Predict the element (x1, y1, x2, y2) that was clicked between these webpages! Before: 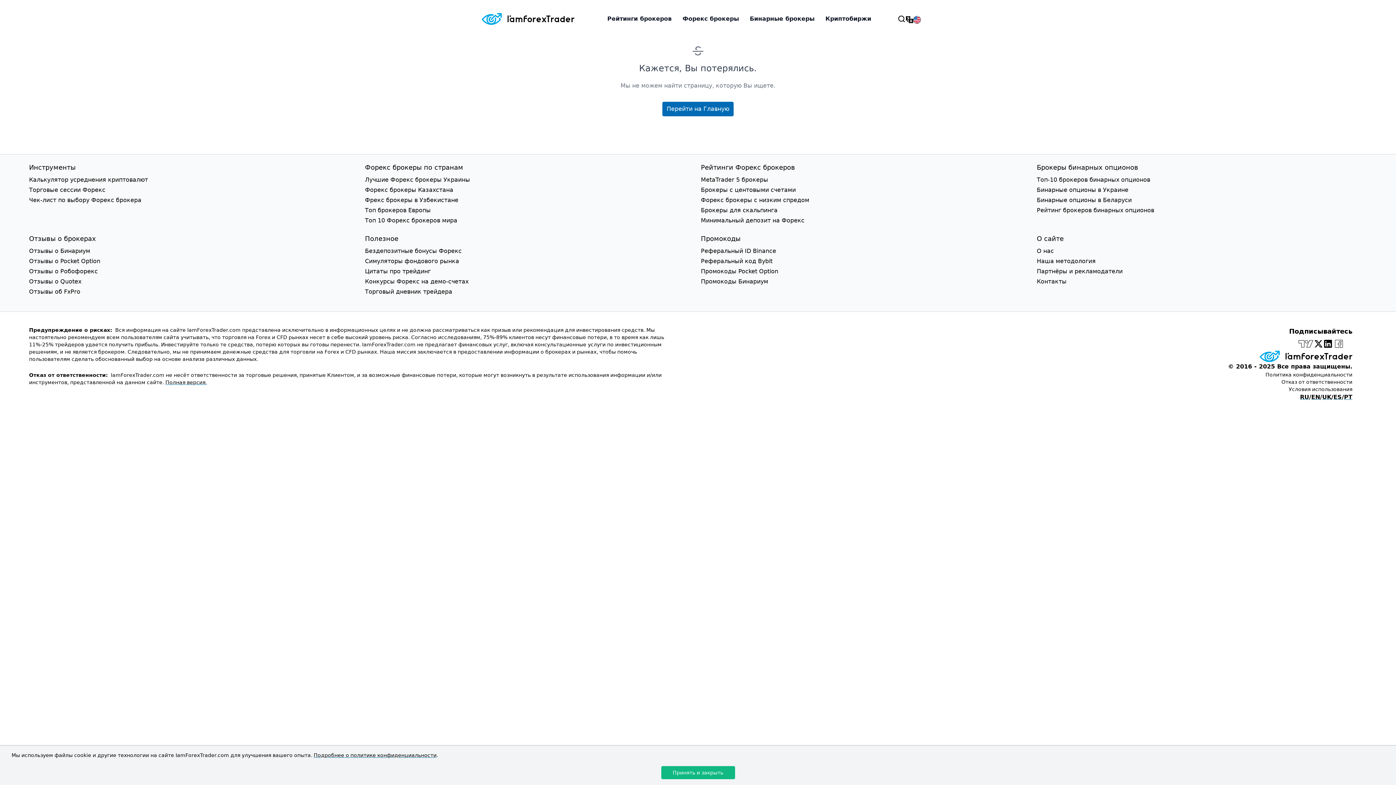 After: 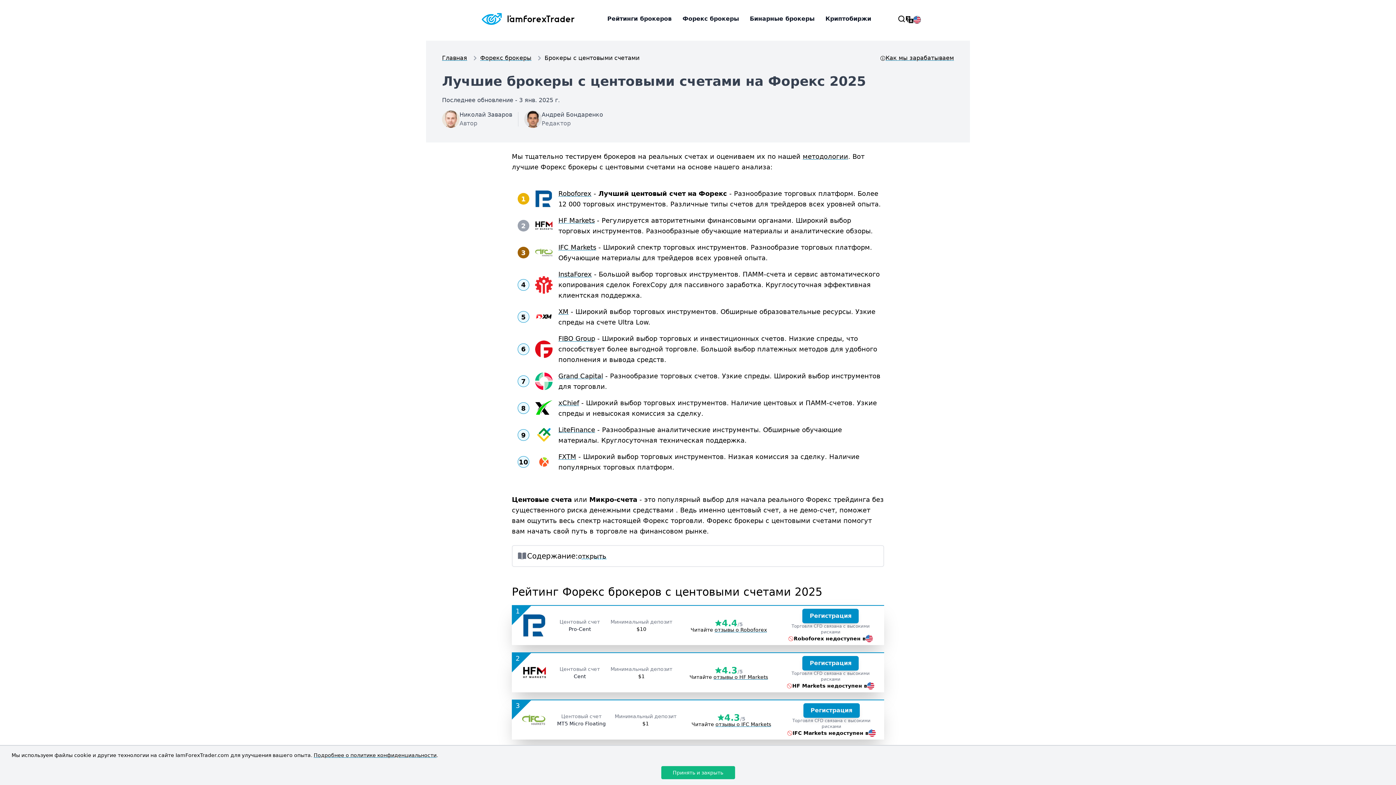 Action: bbox: (701, 185, 1031, 195) label: Брокеры с центовыми счетами